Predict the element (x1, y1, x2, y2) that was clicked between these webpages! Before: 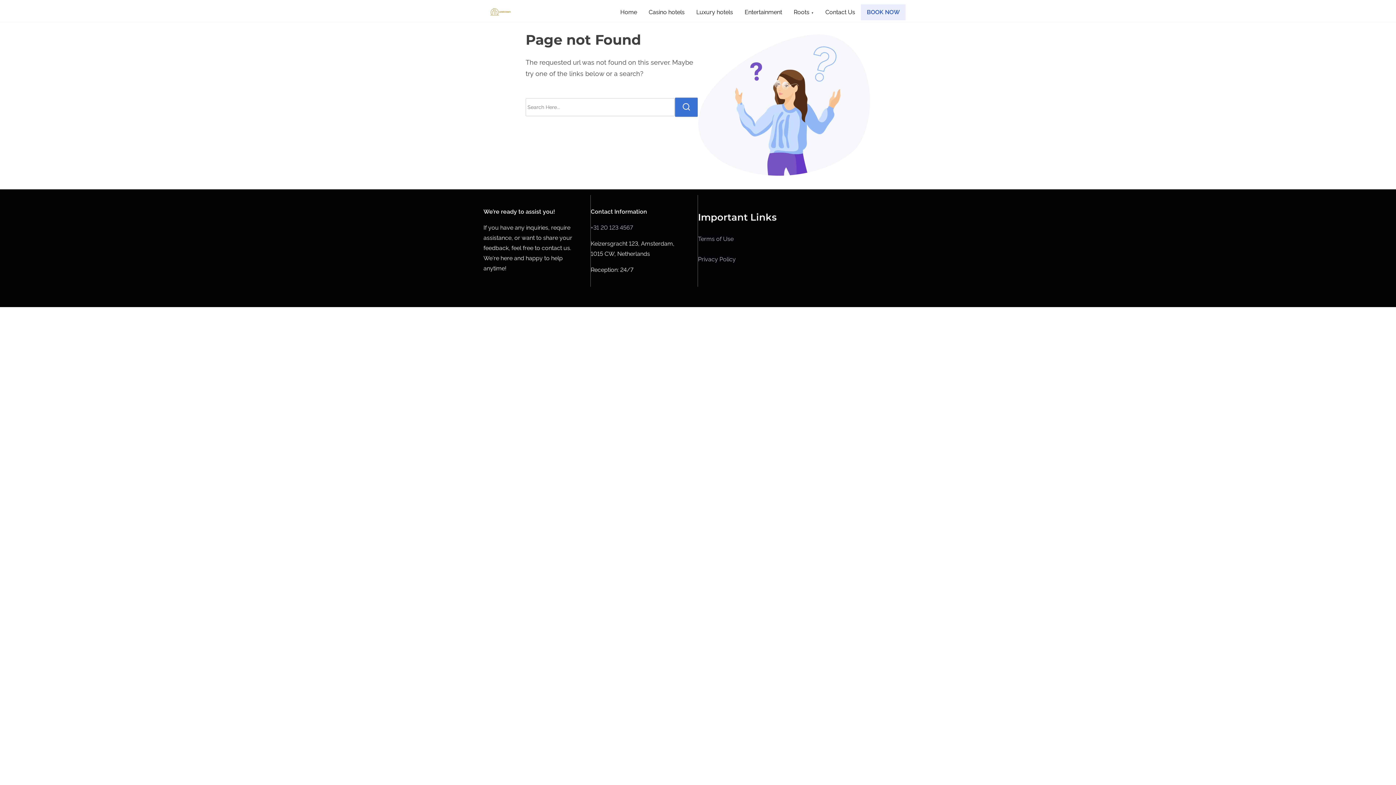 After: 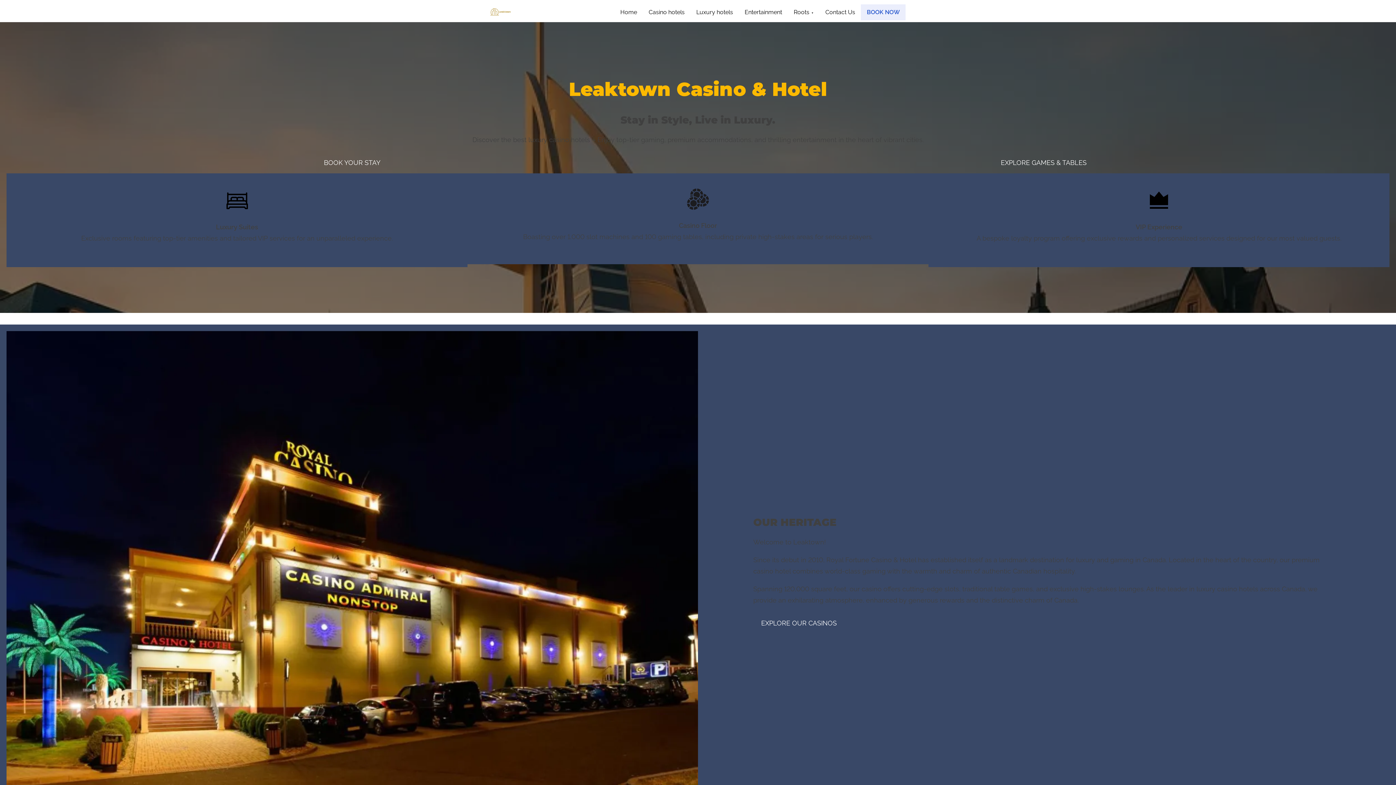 Action: bbox: (489, 2, 511, 18)